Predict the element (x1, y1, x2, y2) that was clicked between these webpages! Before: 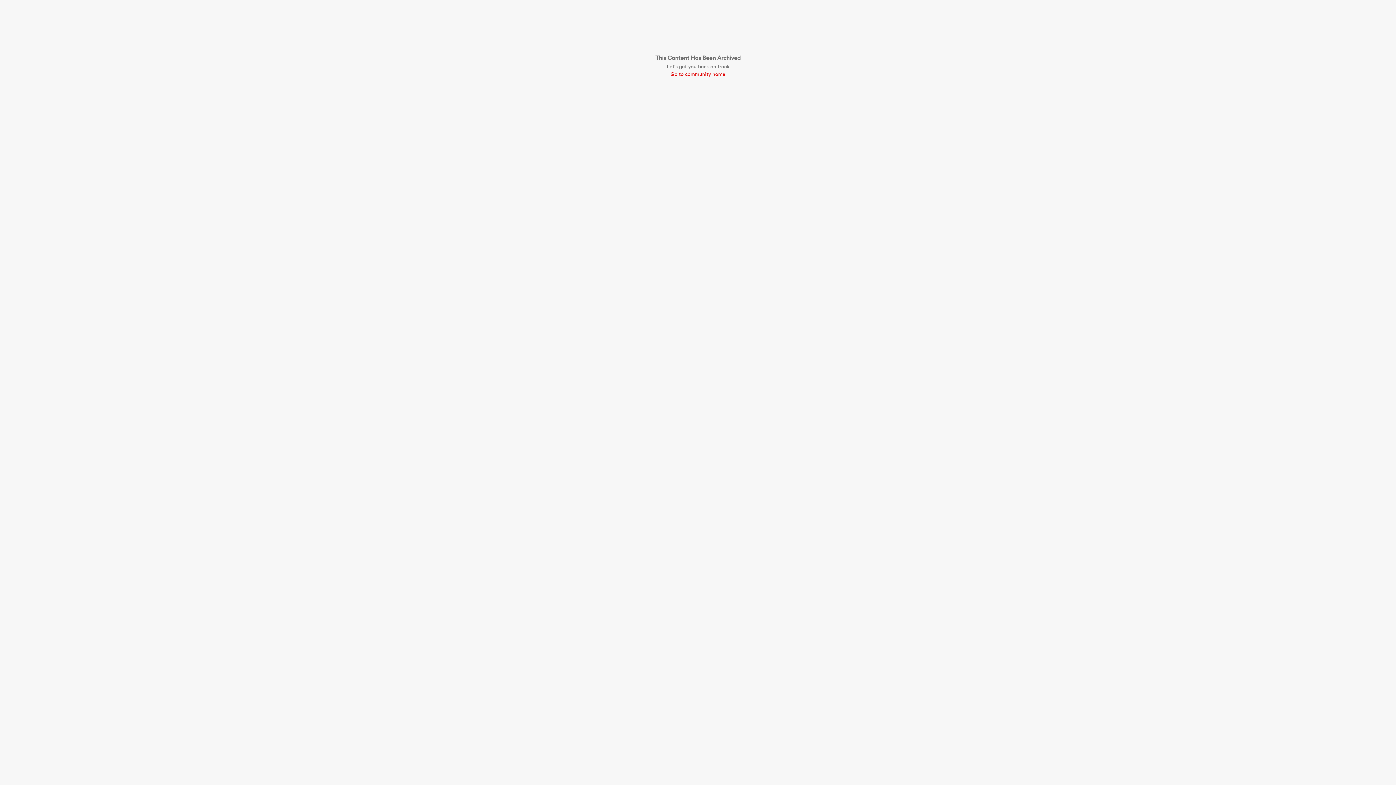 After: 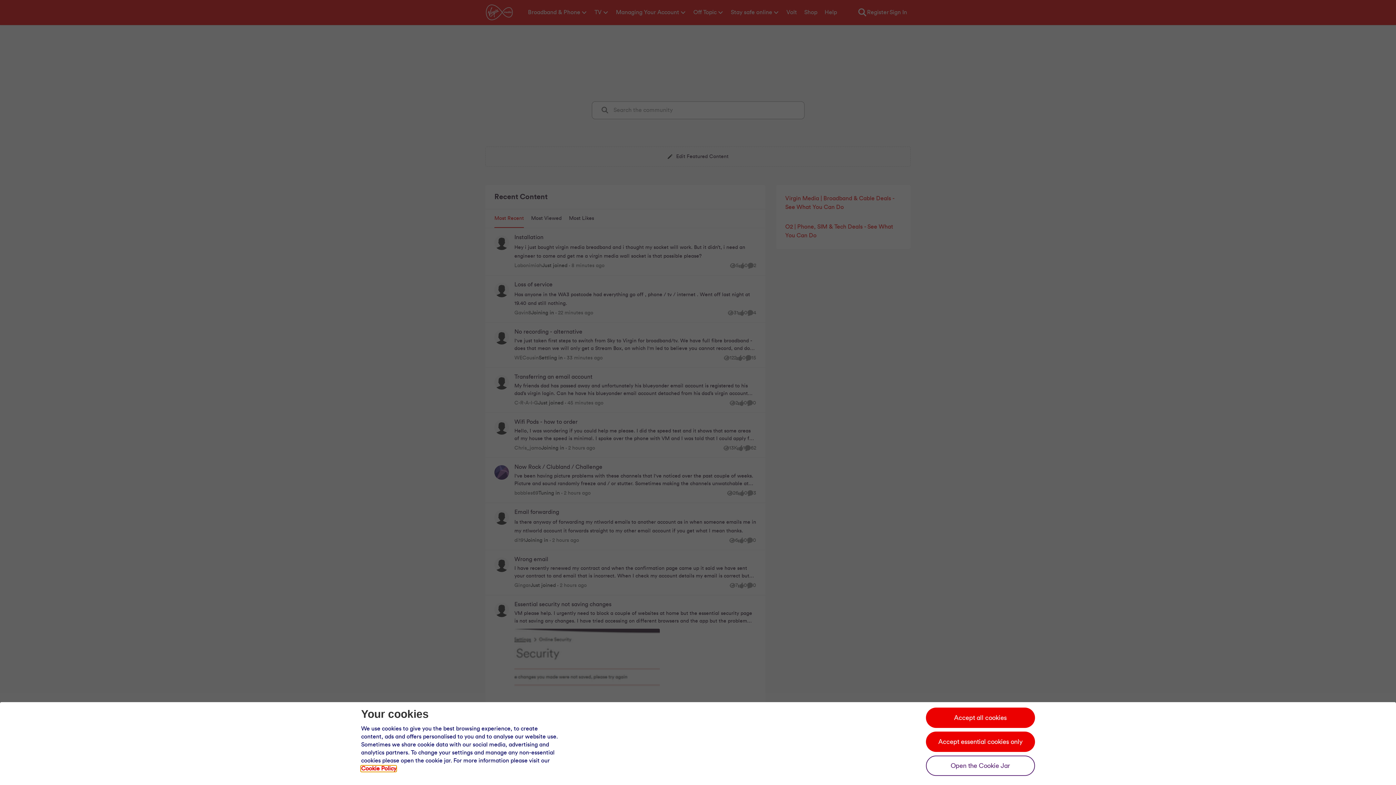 Action: label: Go to community home bbox: (655, 70, 740, 78)